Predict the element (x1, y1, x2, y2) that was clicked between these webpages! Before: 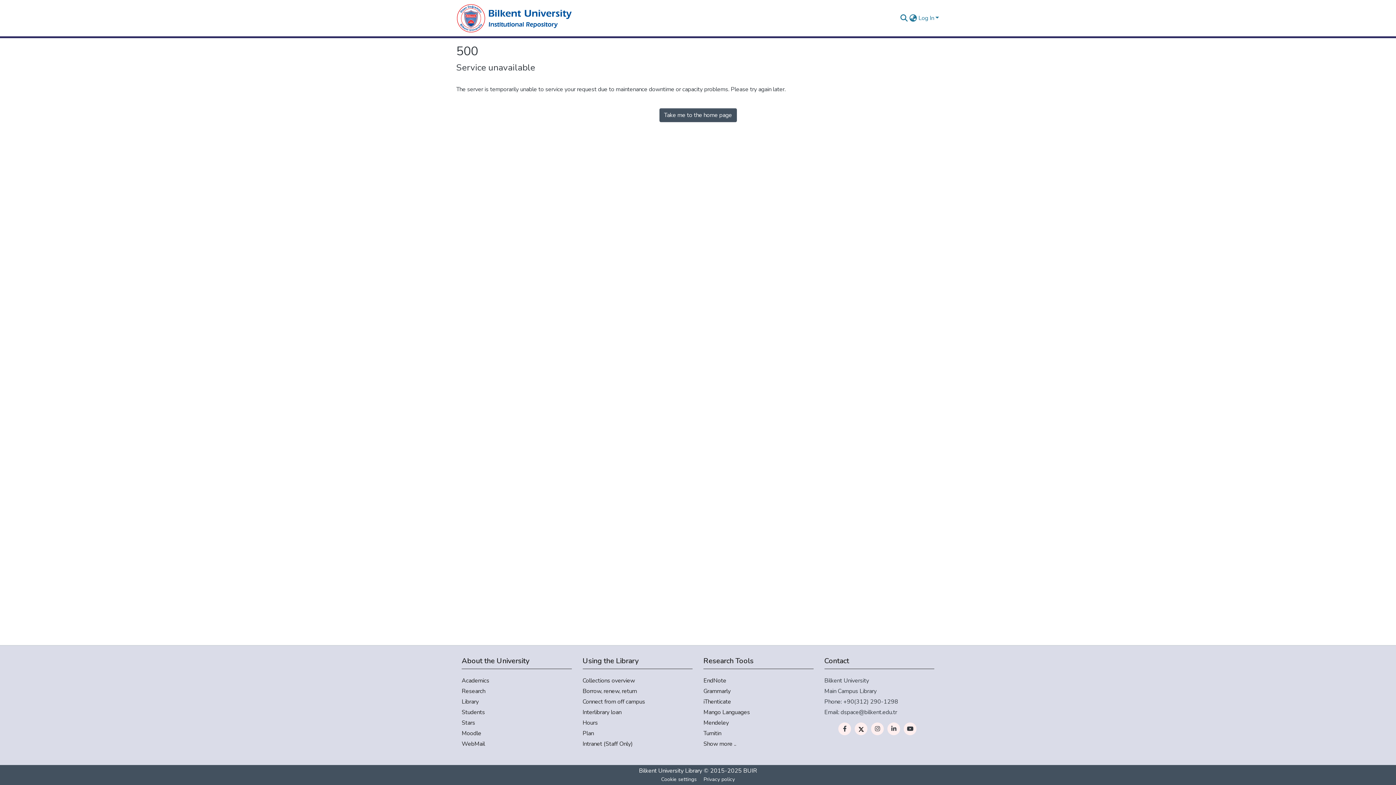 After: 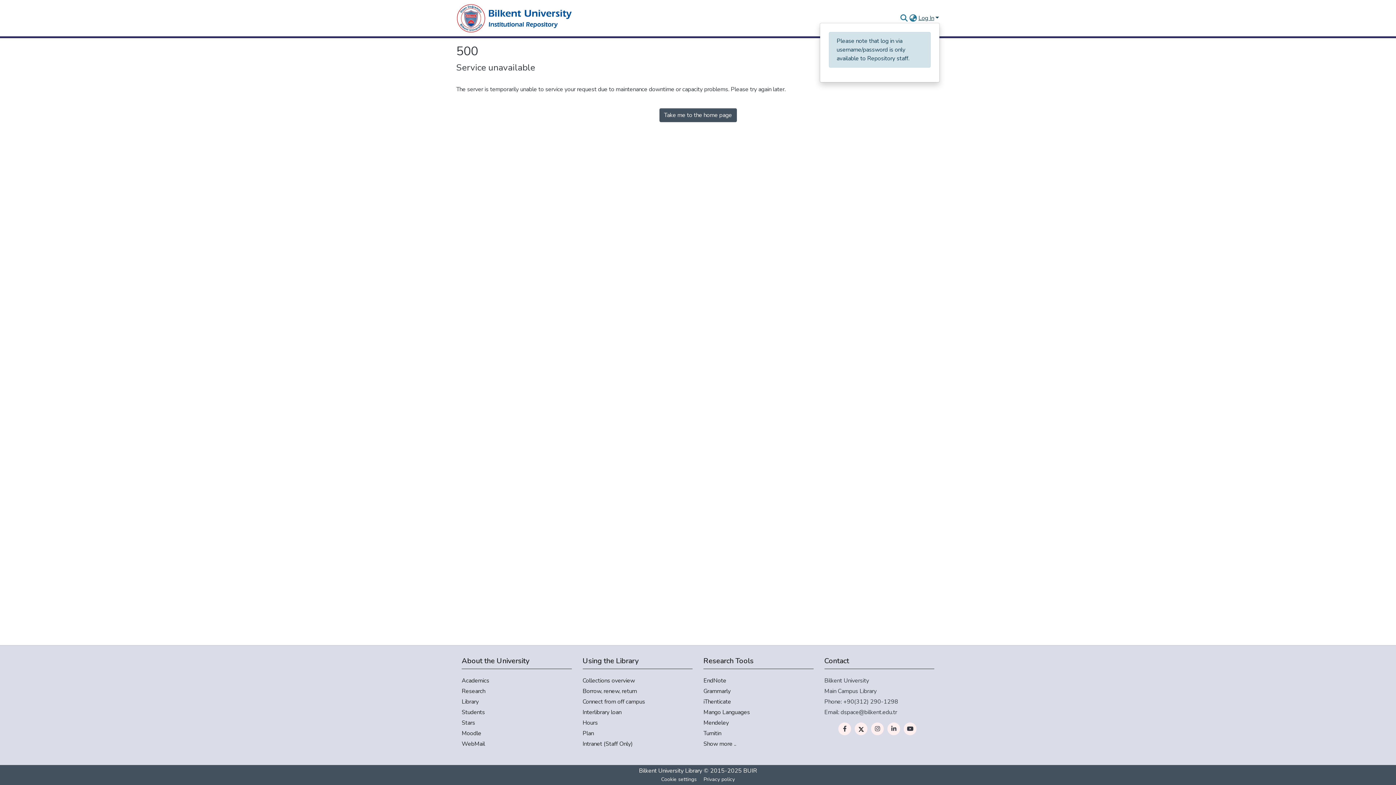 Action: bbox: (917, 14, 940, 22) label: Log In